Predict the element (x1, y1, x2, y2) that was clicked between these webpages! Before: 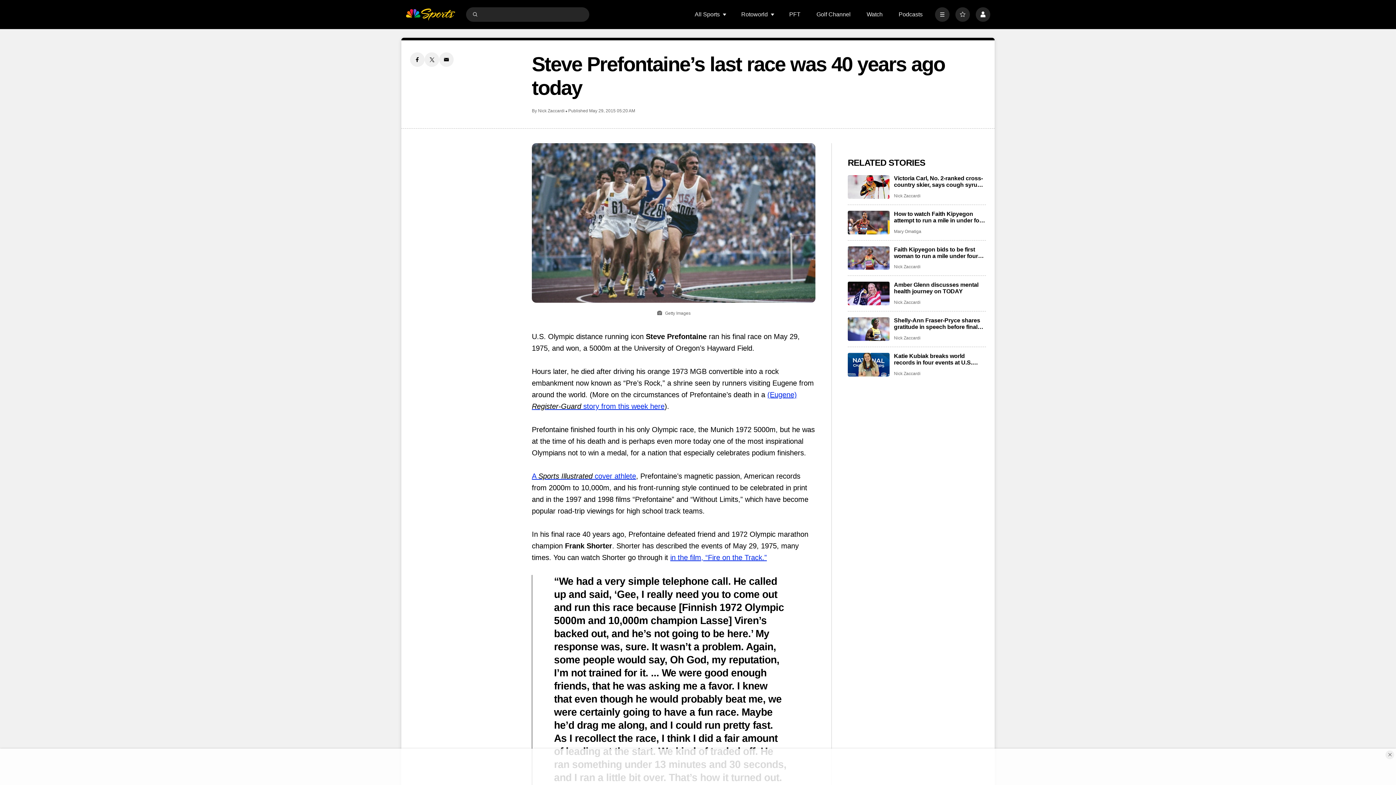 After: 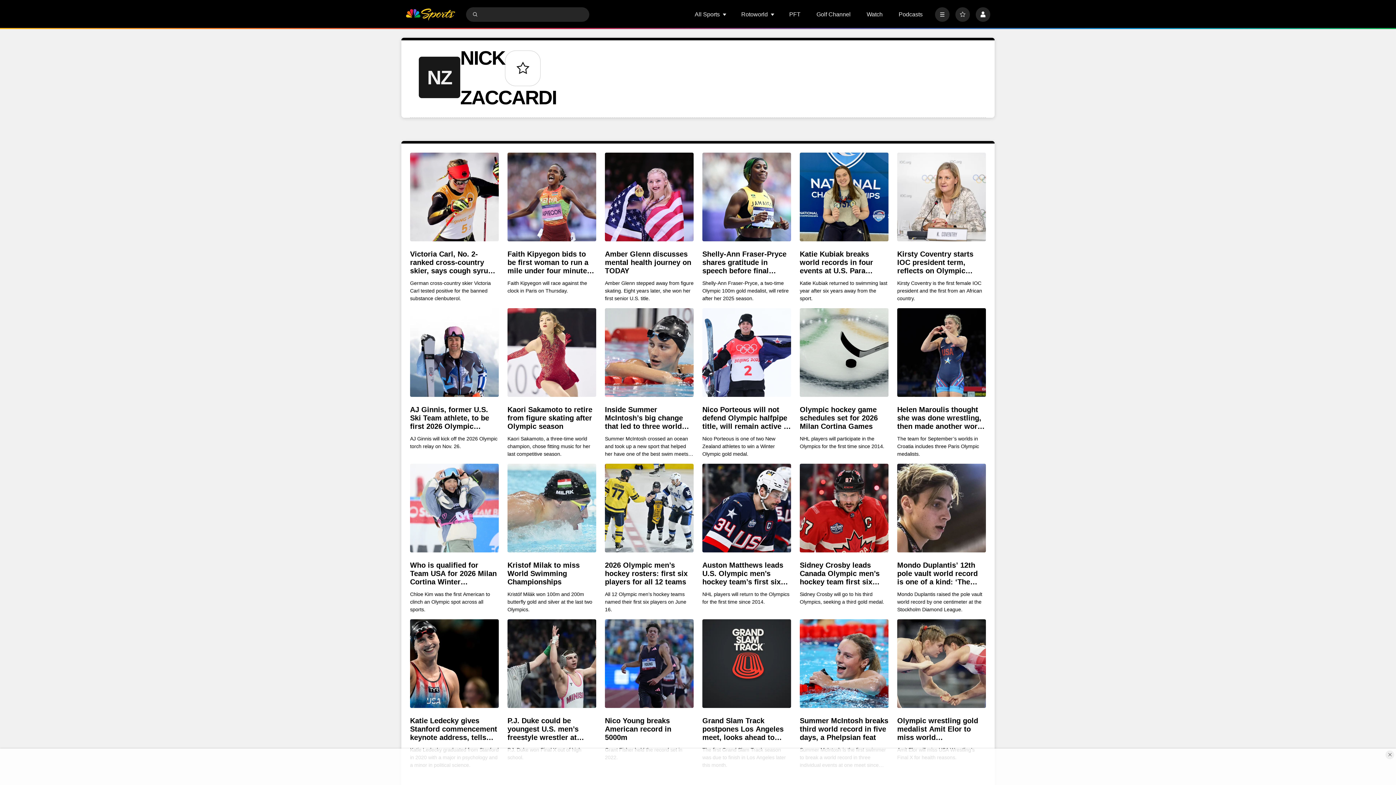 Action: label: Nick Zaccardi bbox: (894, 335, 920, 341)